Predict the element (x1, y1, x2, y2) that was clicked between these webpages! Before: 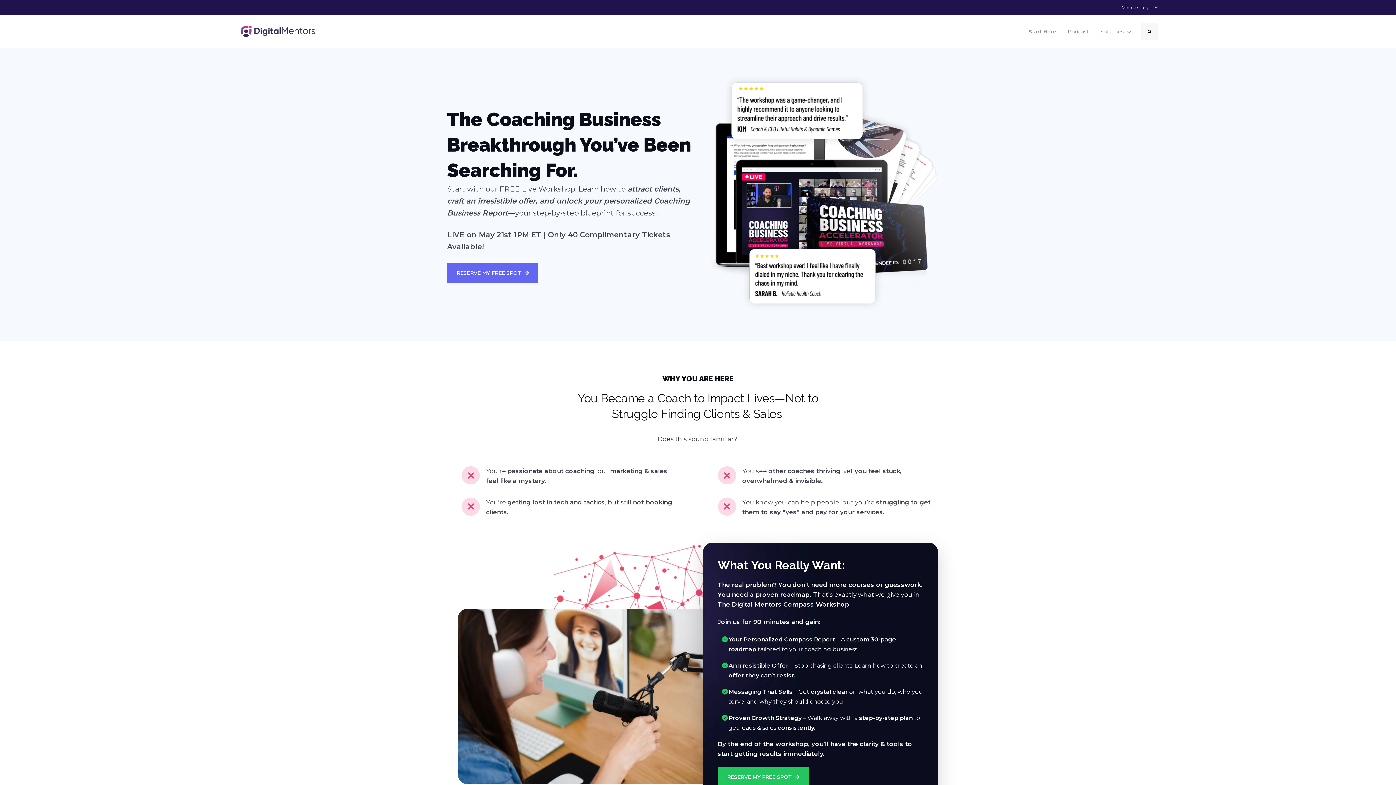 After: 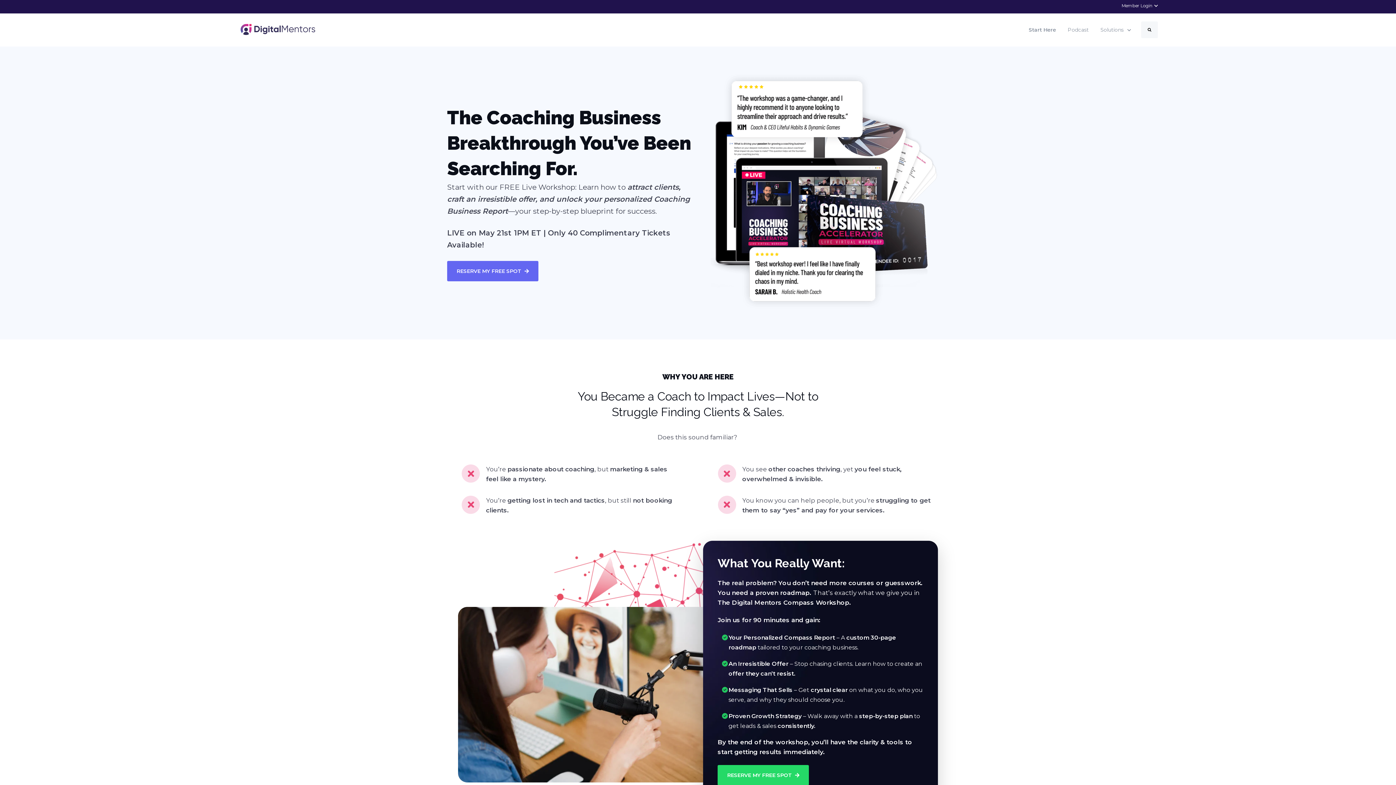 Action: bbox: (717, 767, 809, 787) label: RESERVE MY FREE SPOT